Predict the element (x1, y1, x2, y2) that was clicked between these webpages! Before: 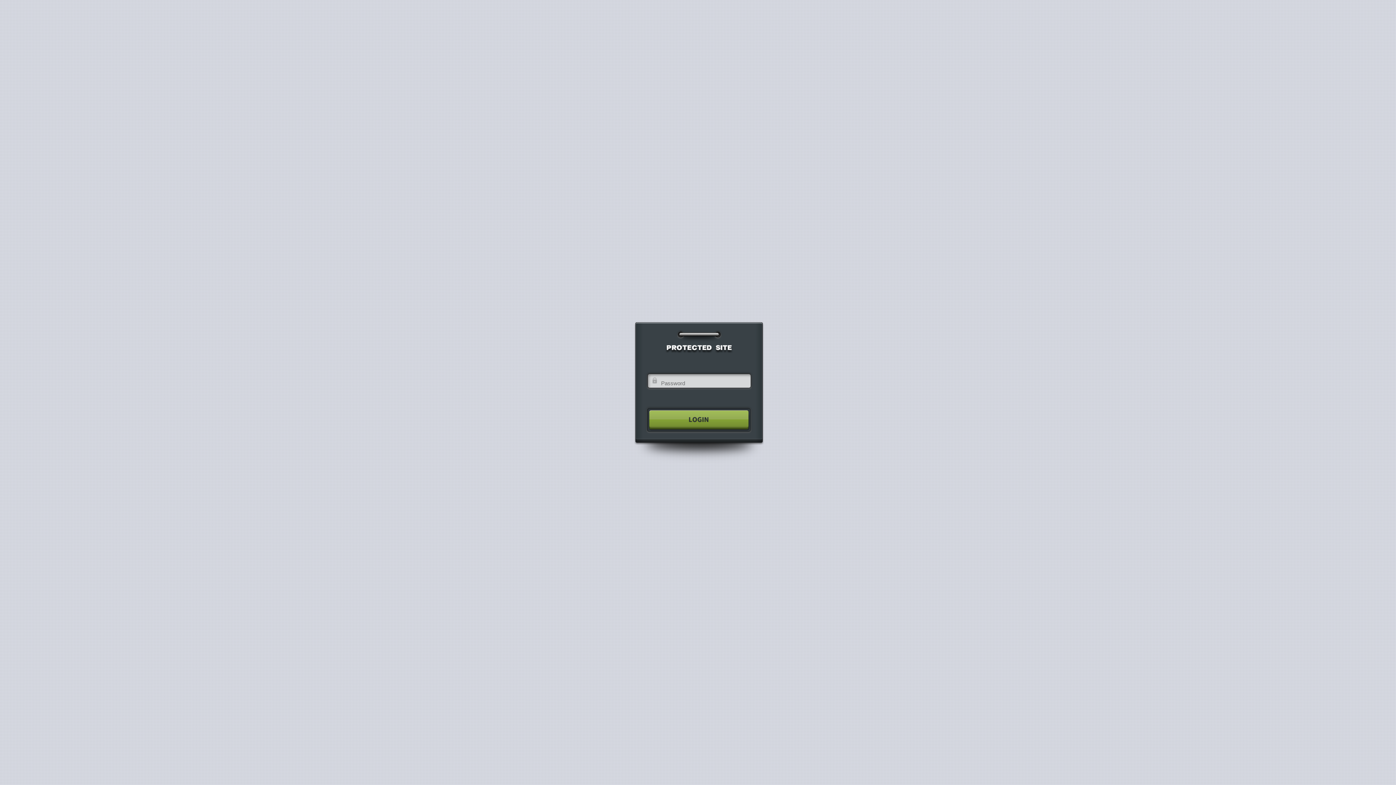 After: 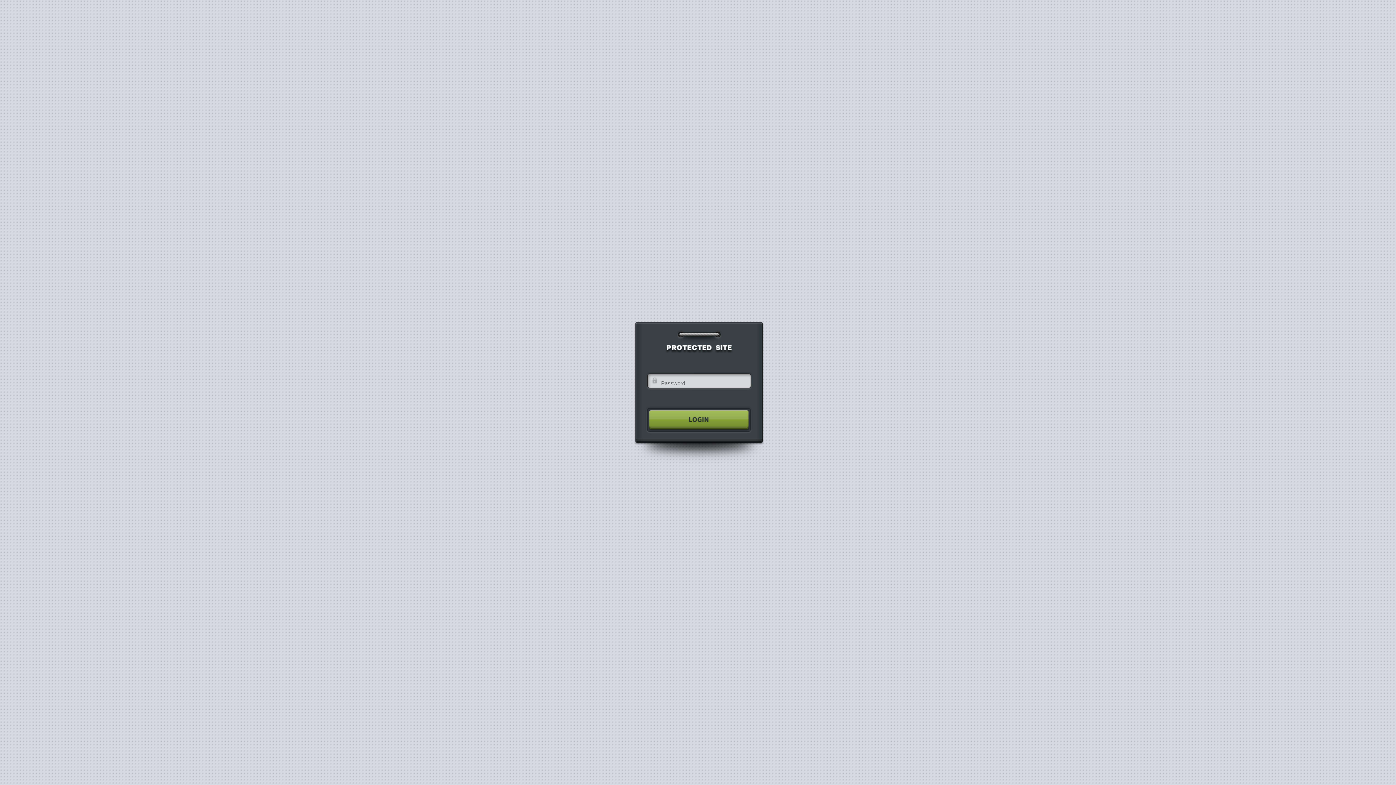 Action: bbox: (640, 404, 755, 435)